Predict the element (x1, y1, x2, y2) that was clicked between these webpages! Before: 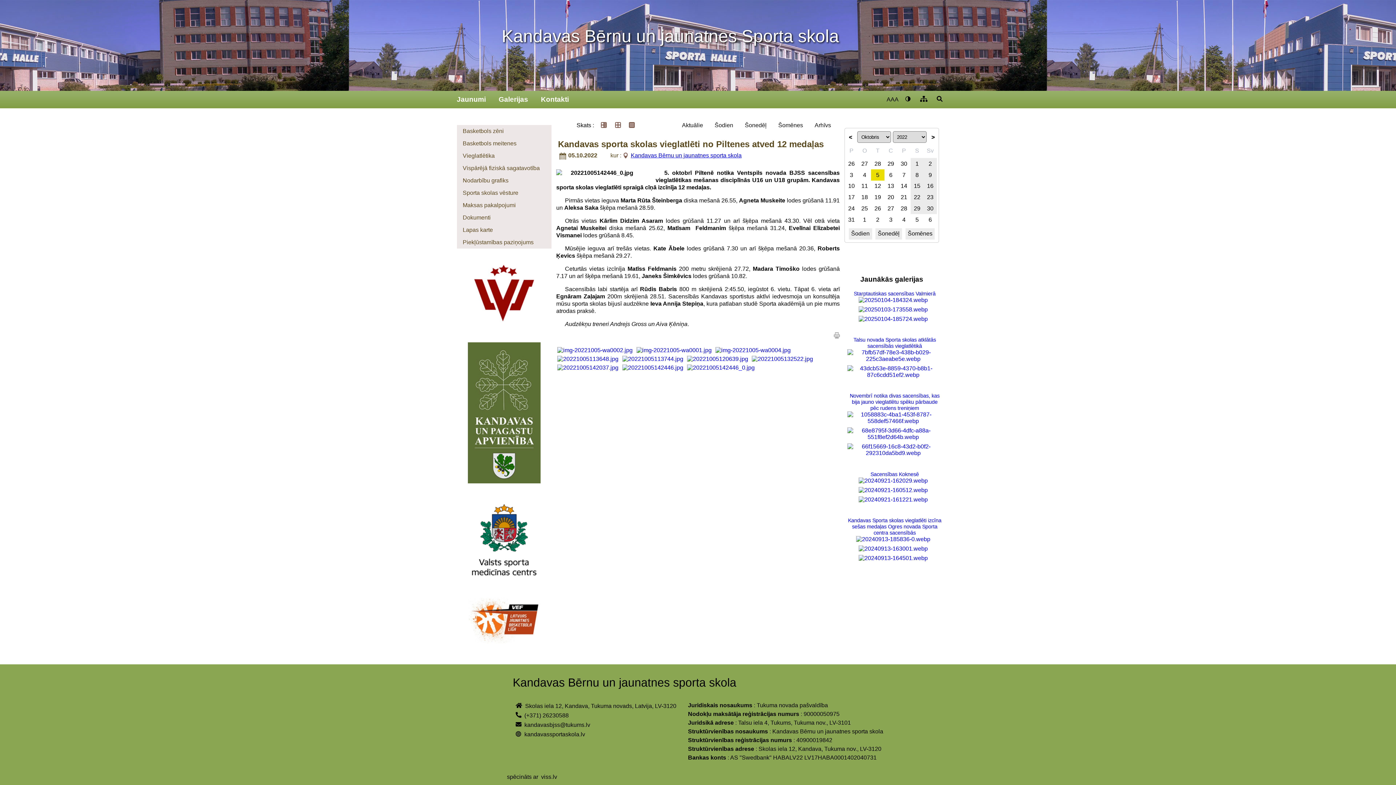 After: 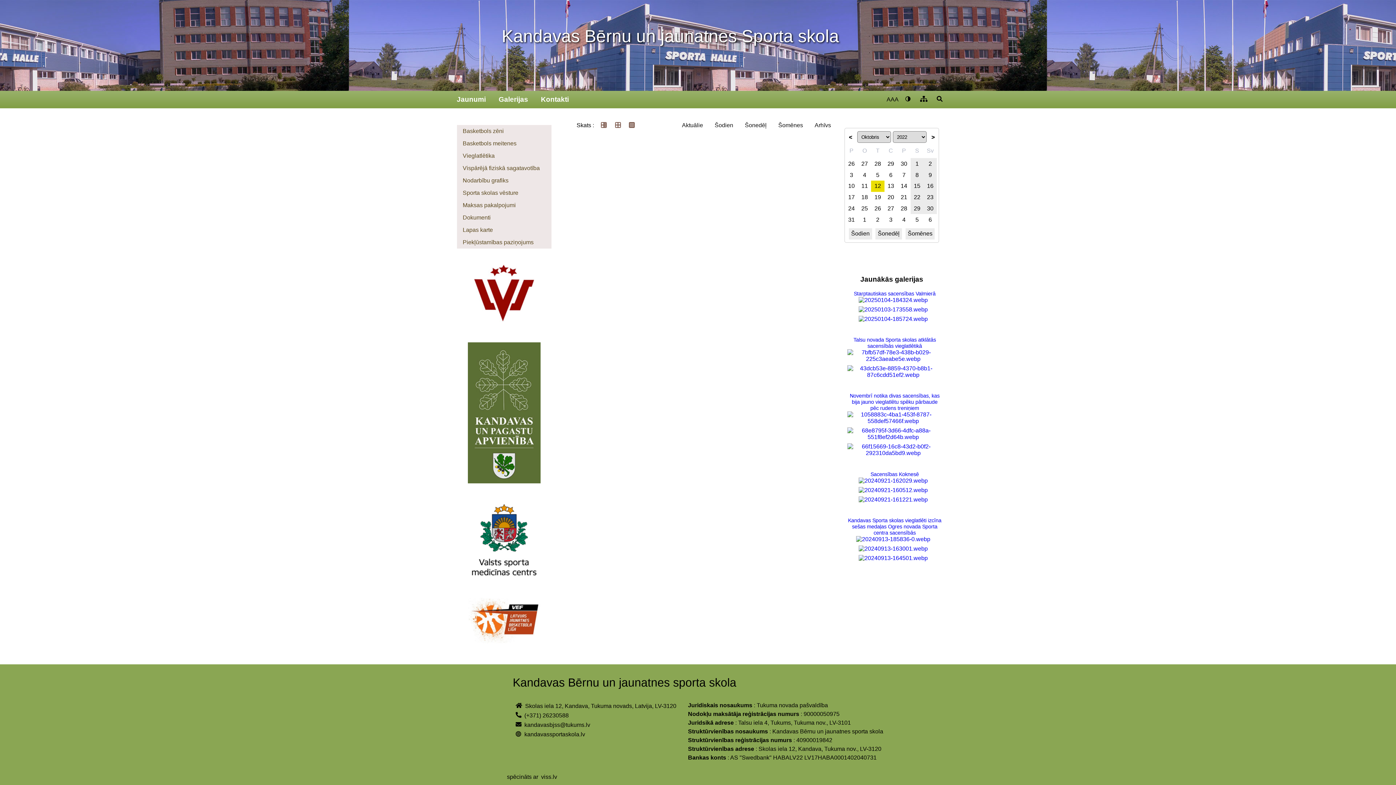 Action: label: 12 bbox: (871, 180, 884, 191)